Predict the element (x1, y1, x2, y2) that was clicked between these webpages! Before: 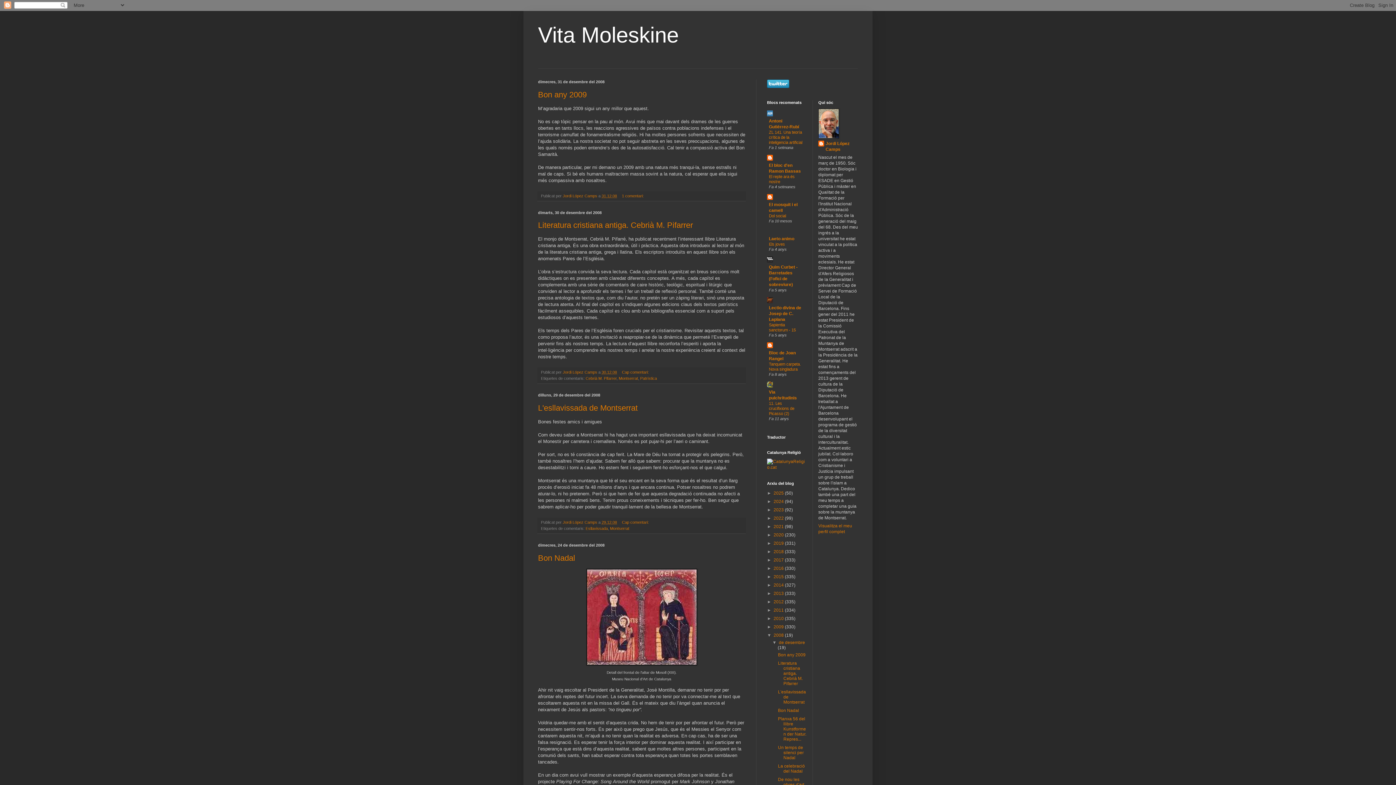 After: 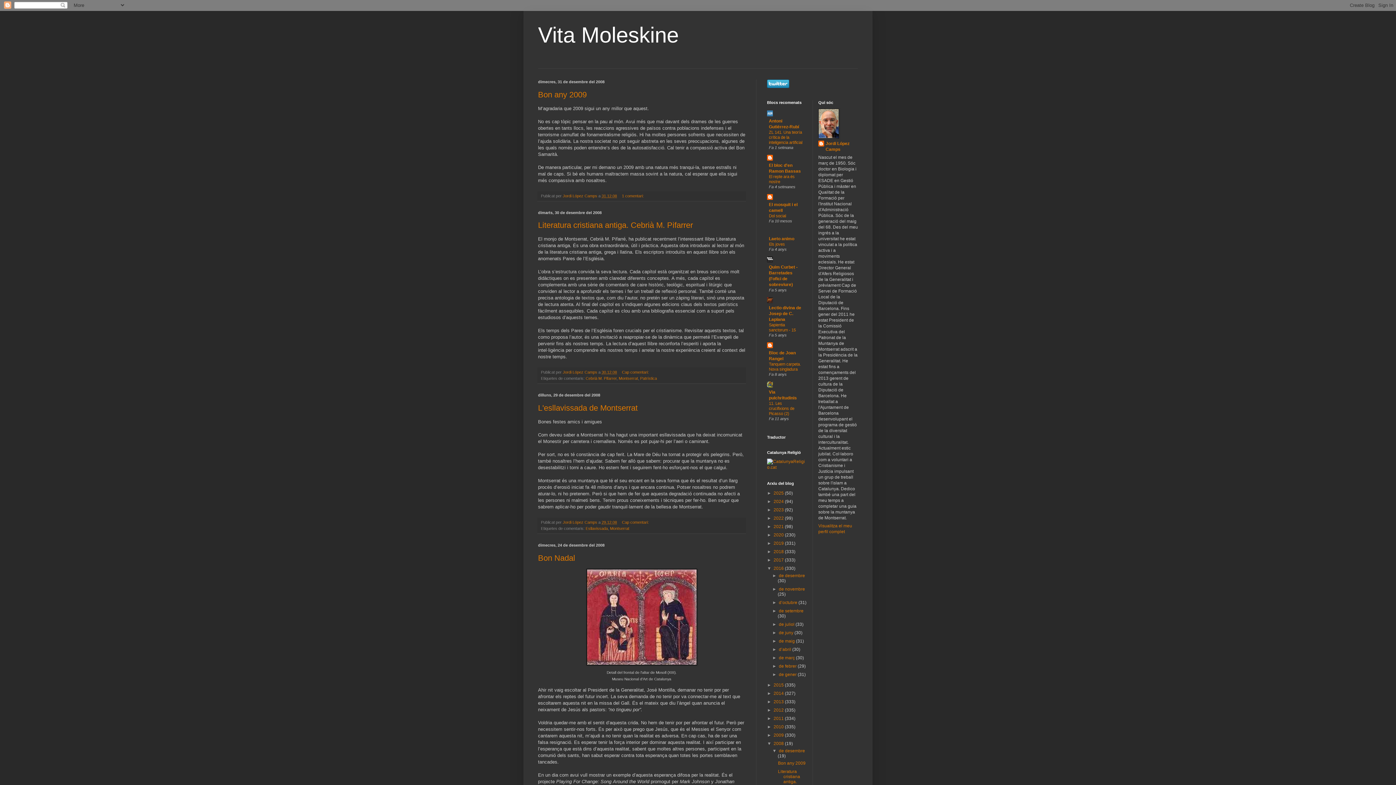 Action: bbox: (767, 566, 773, 571) label: ►  